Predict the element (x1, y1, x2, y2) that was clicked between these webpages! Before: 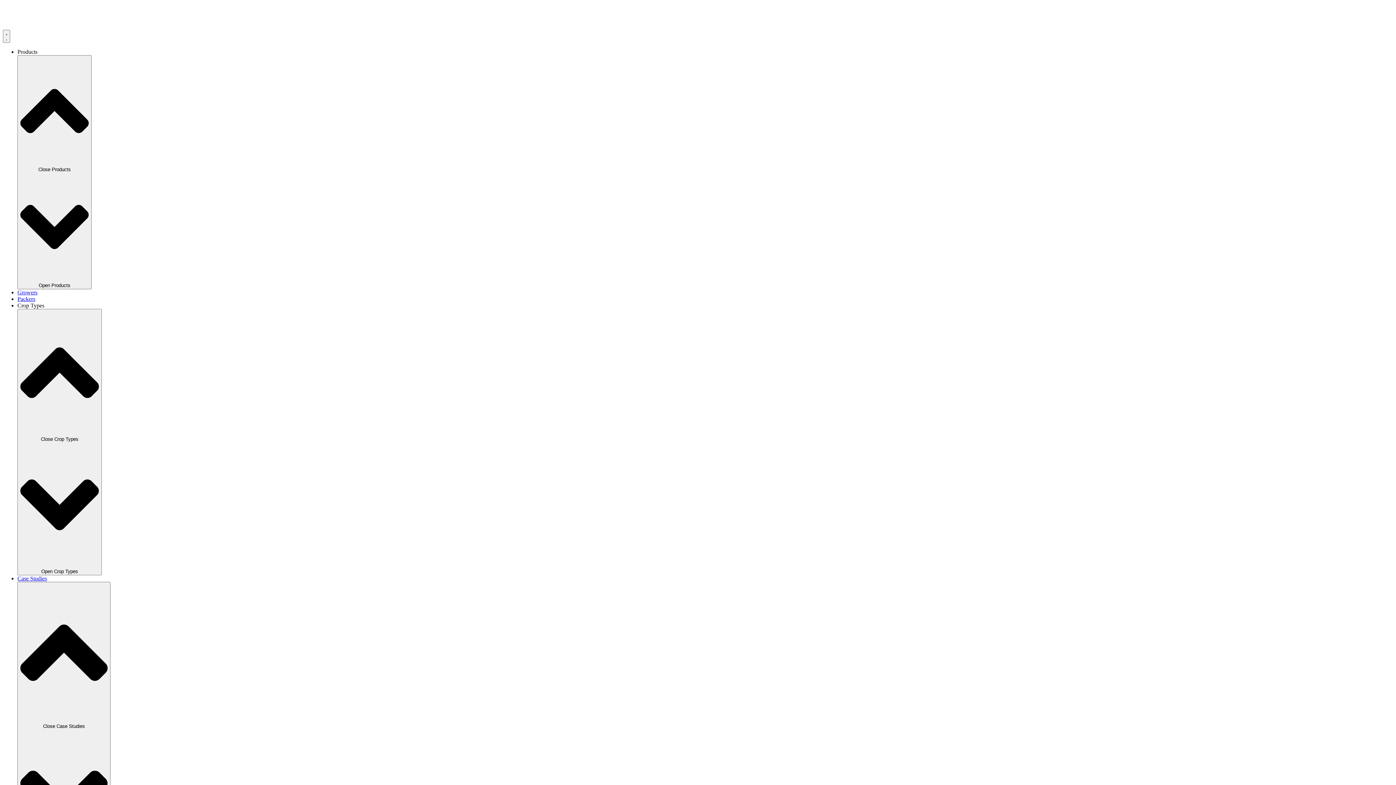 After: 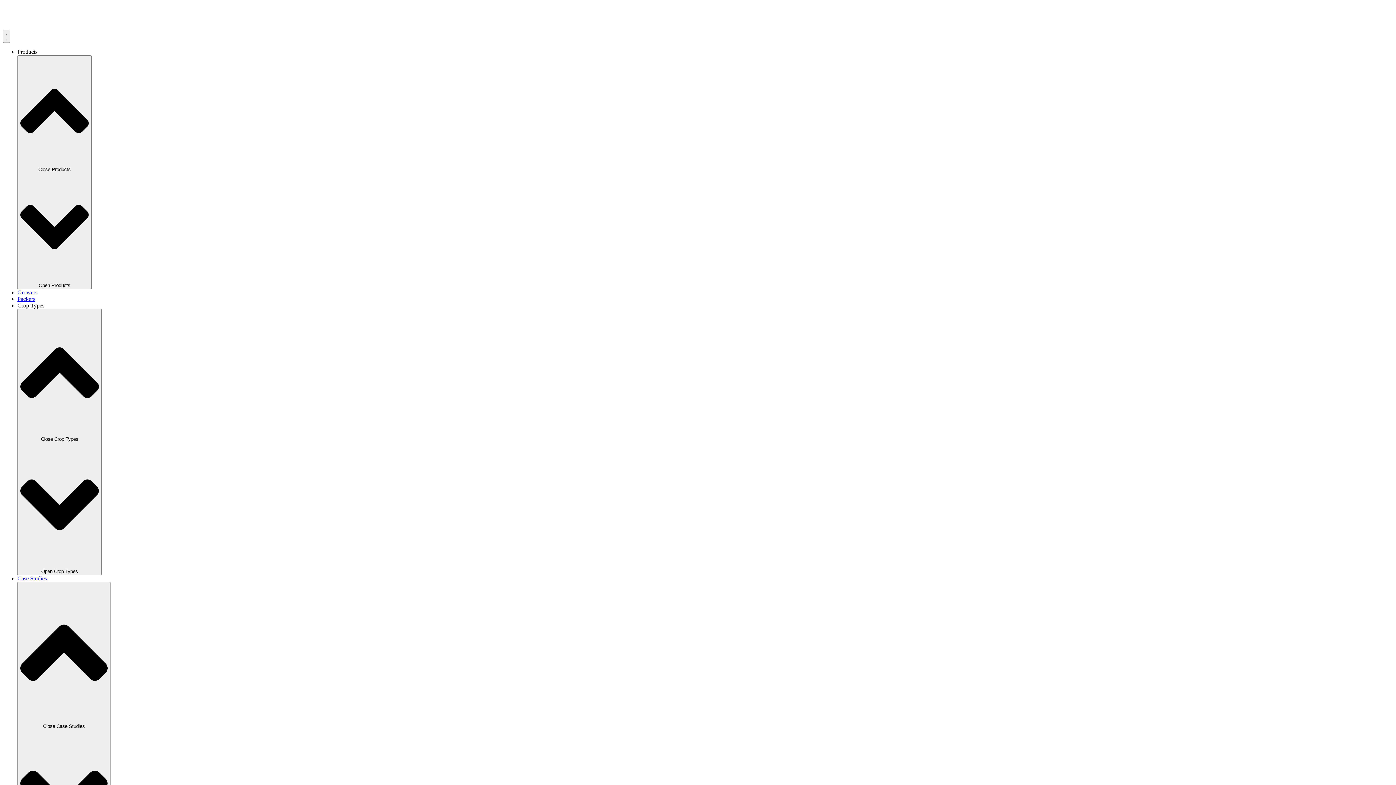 Action: label: Growers bbox: (17, 289, 37, 295)